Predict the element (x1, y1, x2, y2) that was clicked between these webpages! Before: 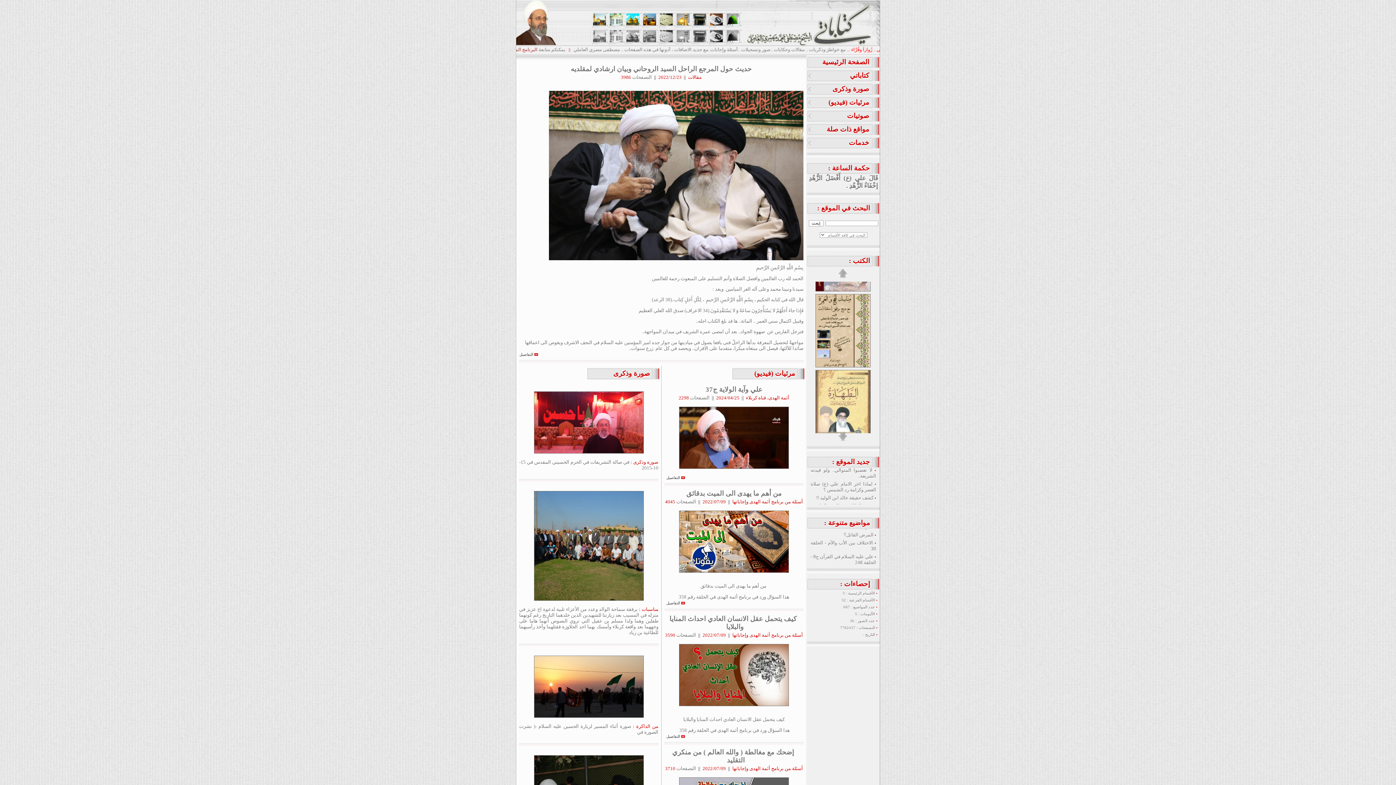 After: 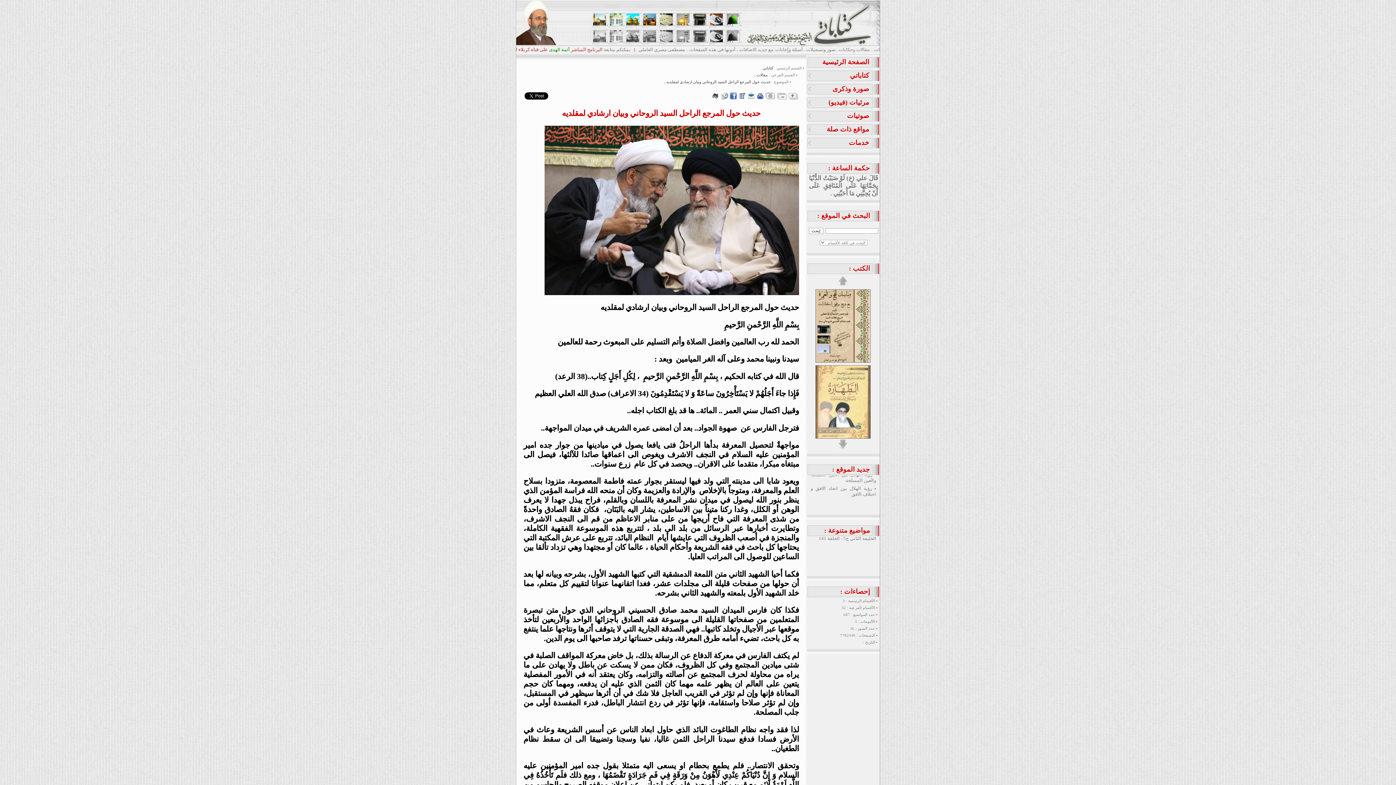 Action: bbox: (549, 256, 803, 261)